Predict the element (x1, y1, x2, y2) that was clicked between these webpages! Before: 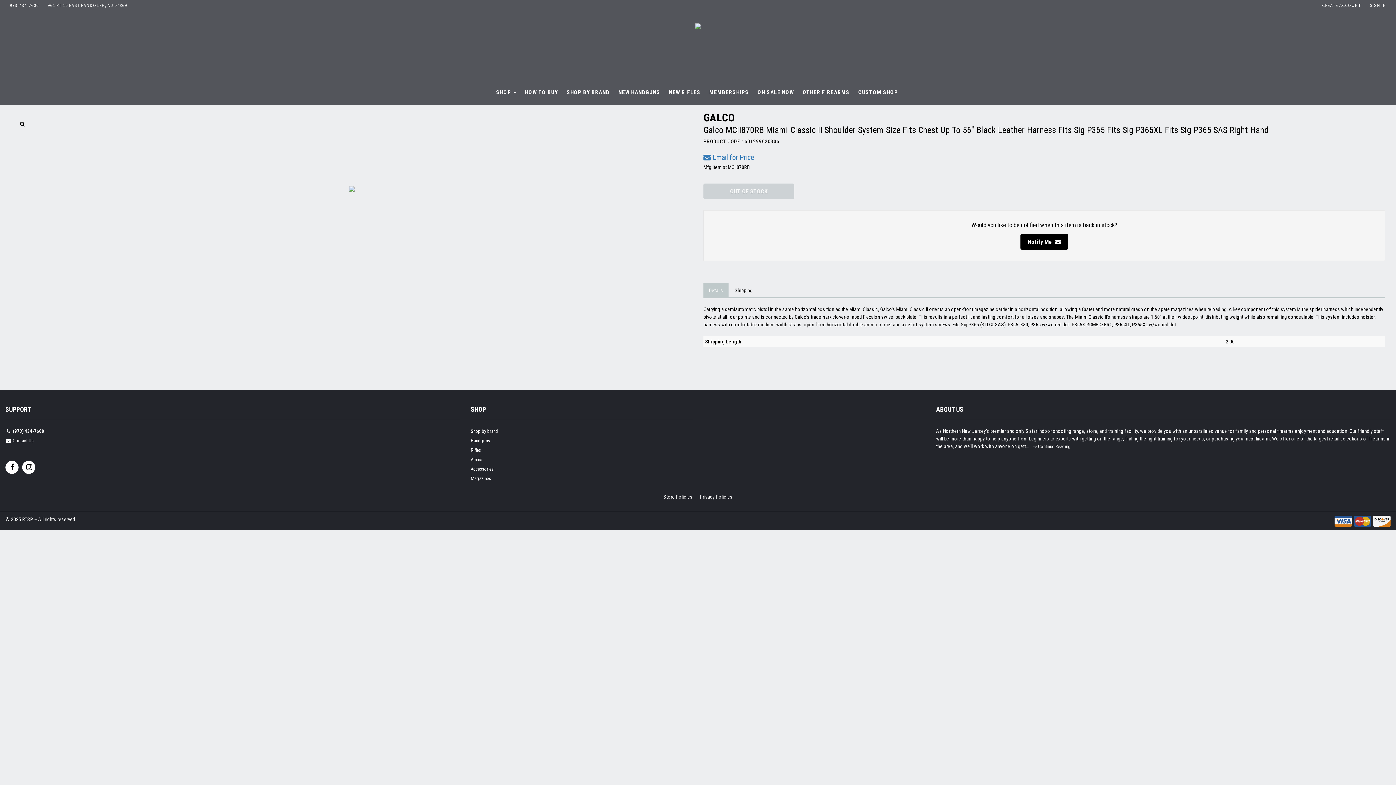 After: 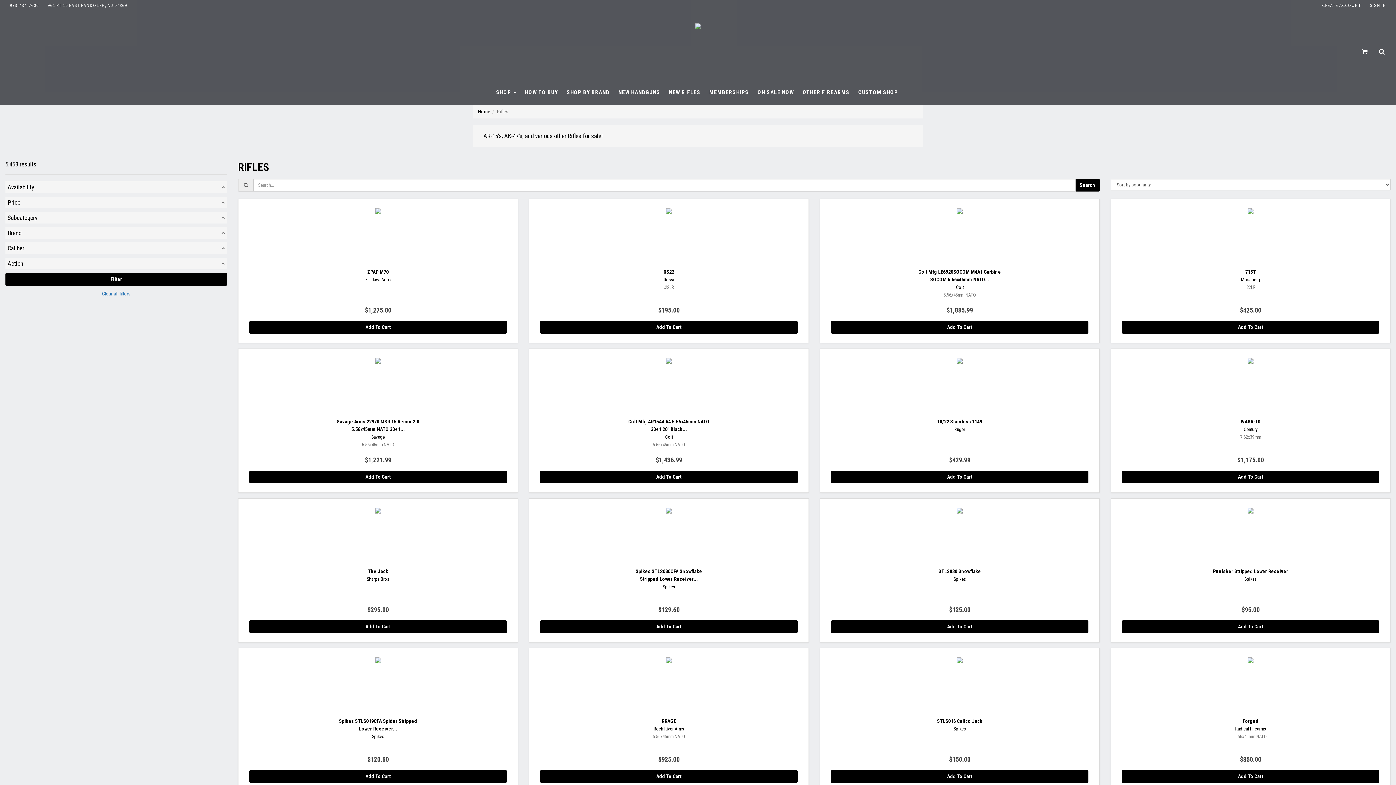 Action: label: Rifles bbox: (470, 446, 692, 456)